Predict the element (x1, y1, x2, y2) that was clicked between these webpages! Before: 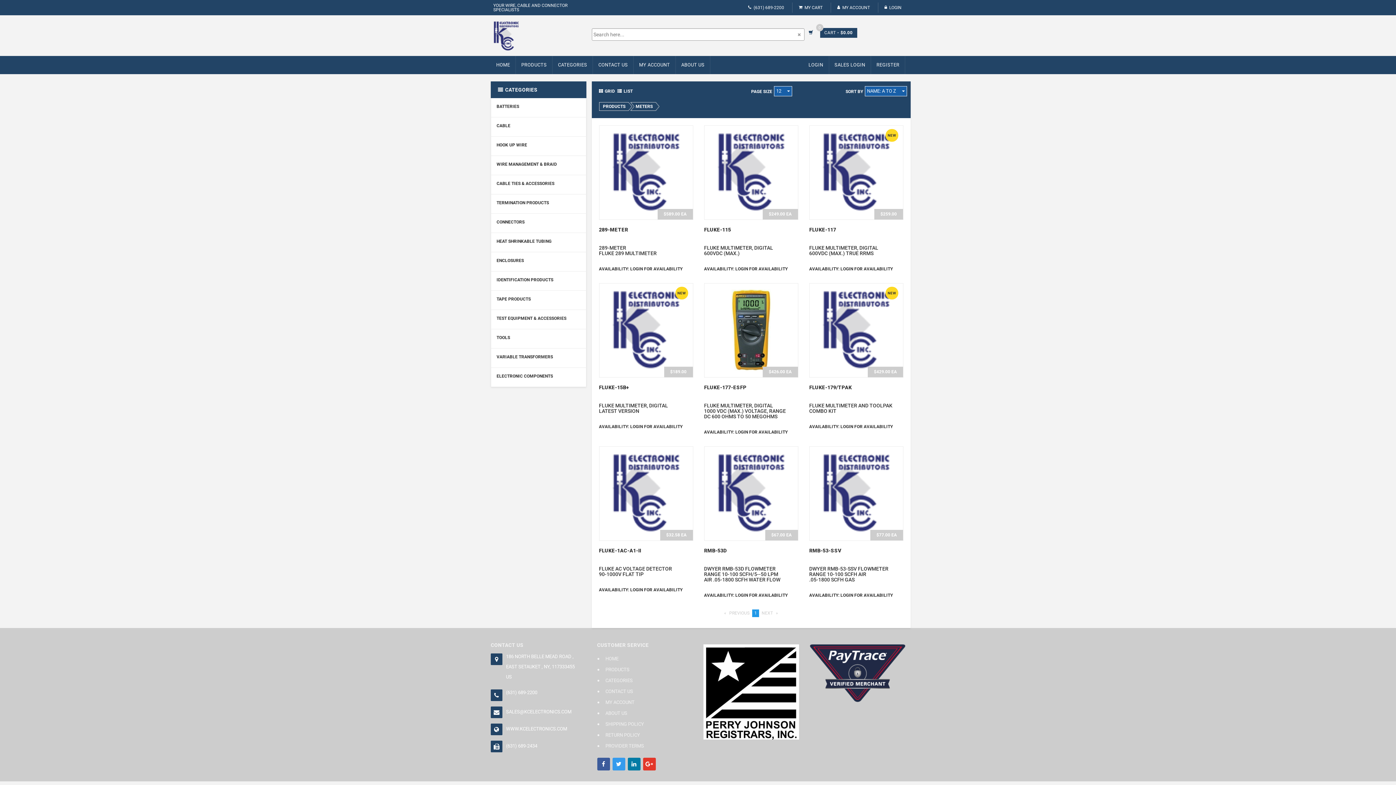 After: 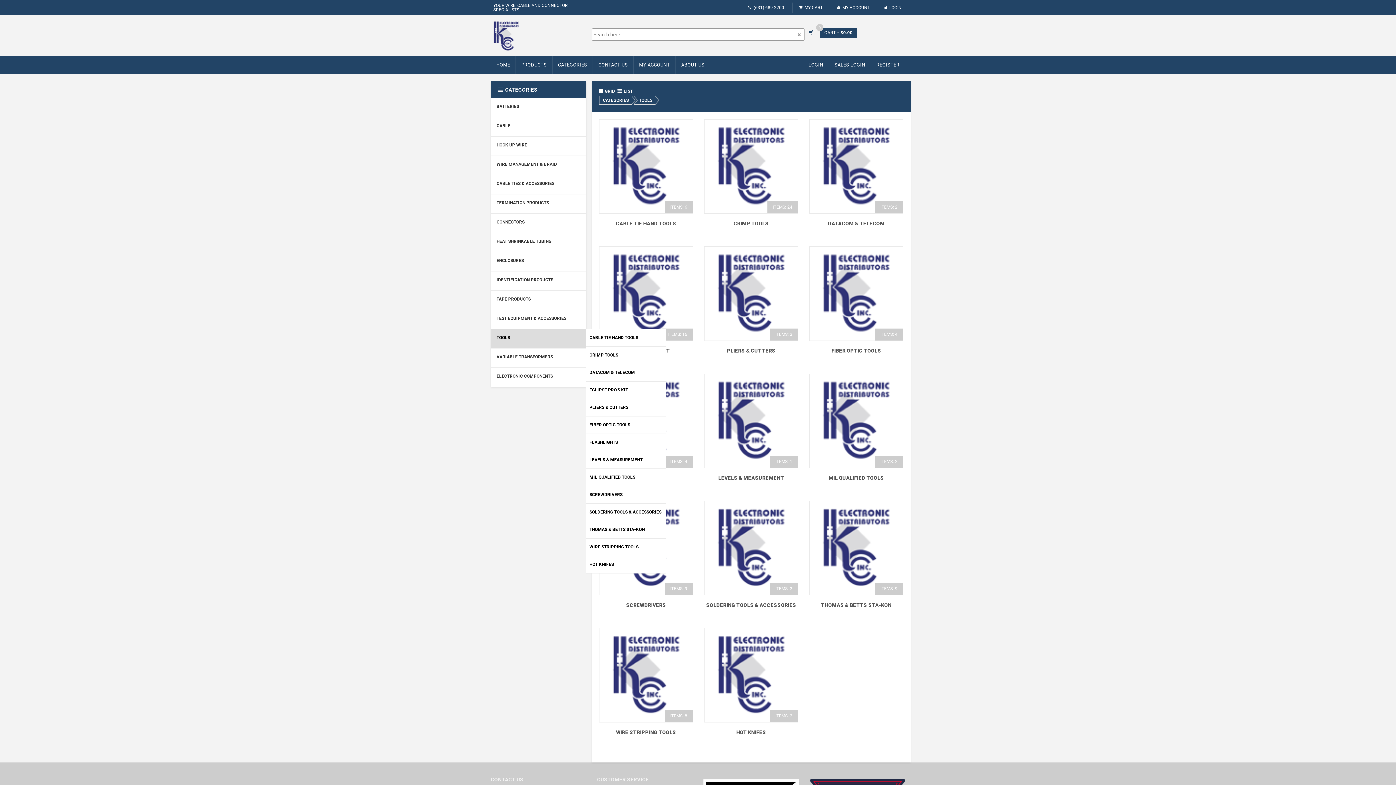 Action: label: TOOLS bbox: (491, 335, 576, 340)